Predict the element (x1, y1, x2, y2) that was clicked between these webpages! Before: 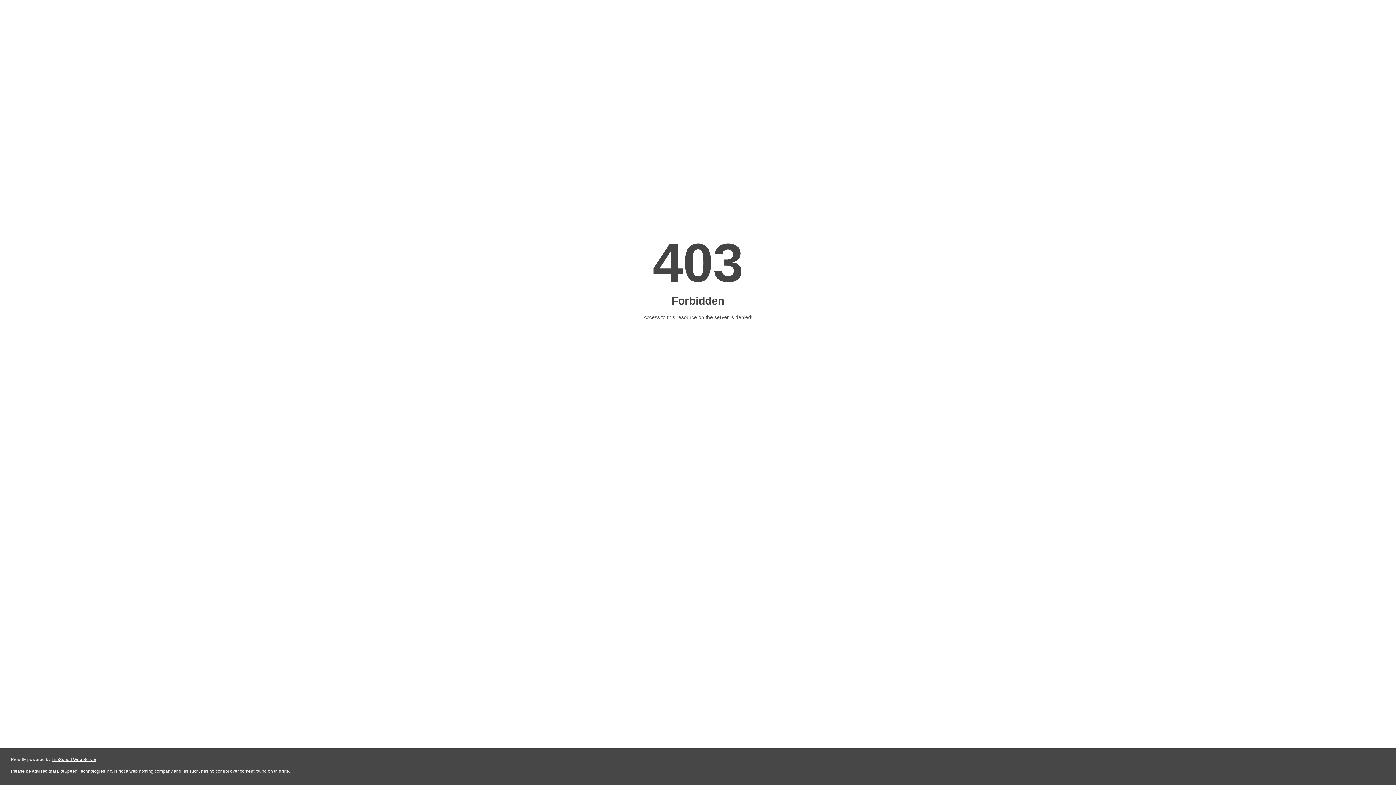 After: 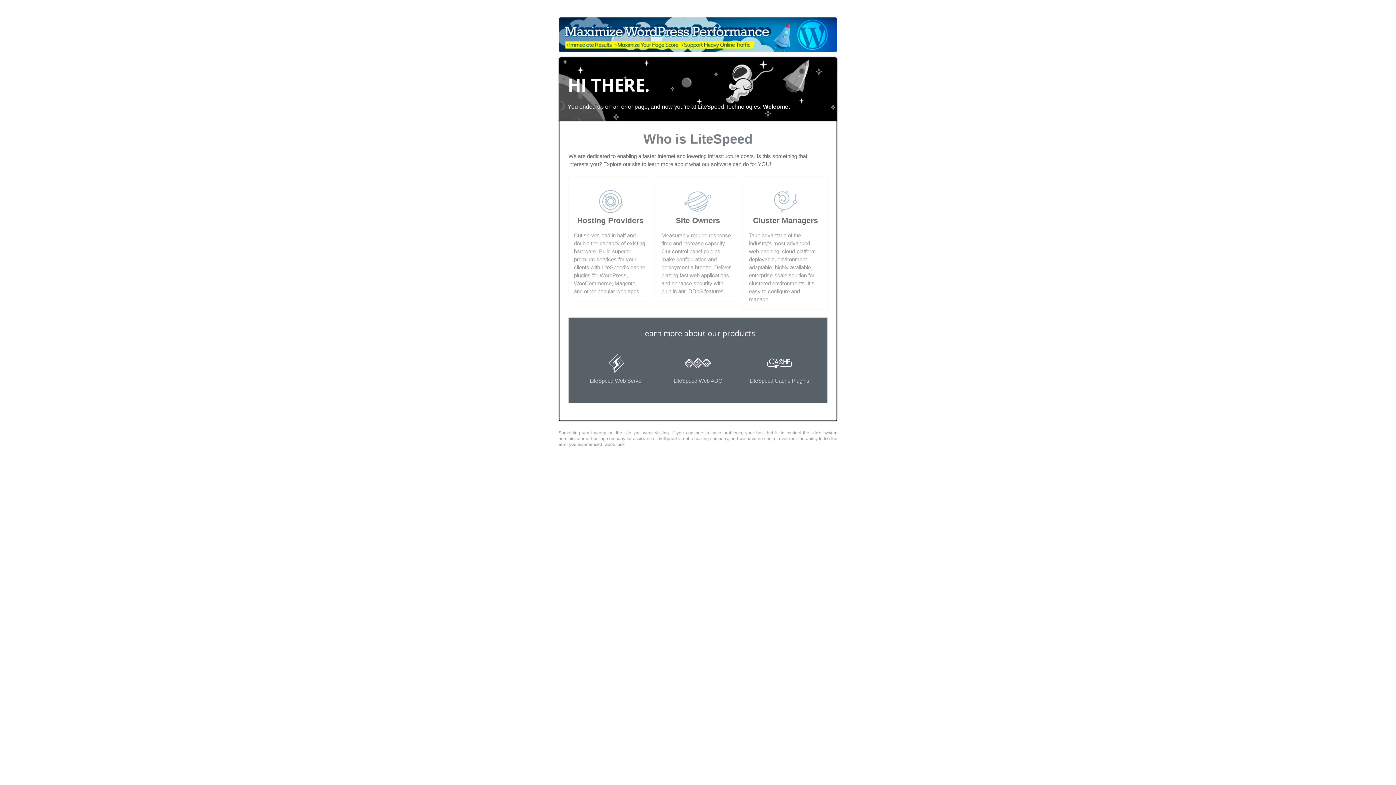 Action: label: LiteSpeed Web Server bbox: (51, 757, 96, 762)